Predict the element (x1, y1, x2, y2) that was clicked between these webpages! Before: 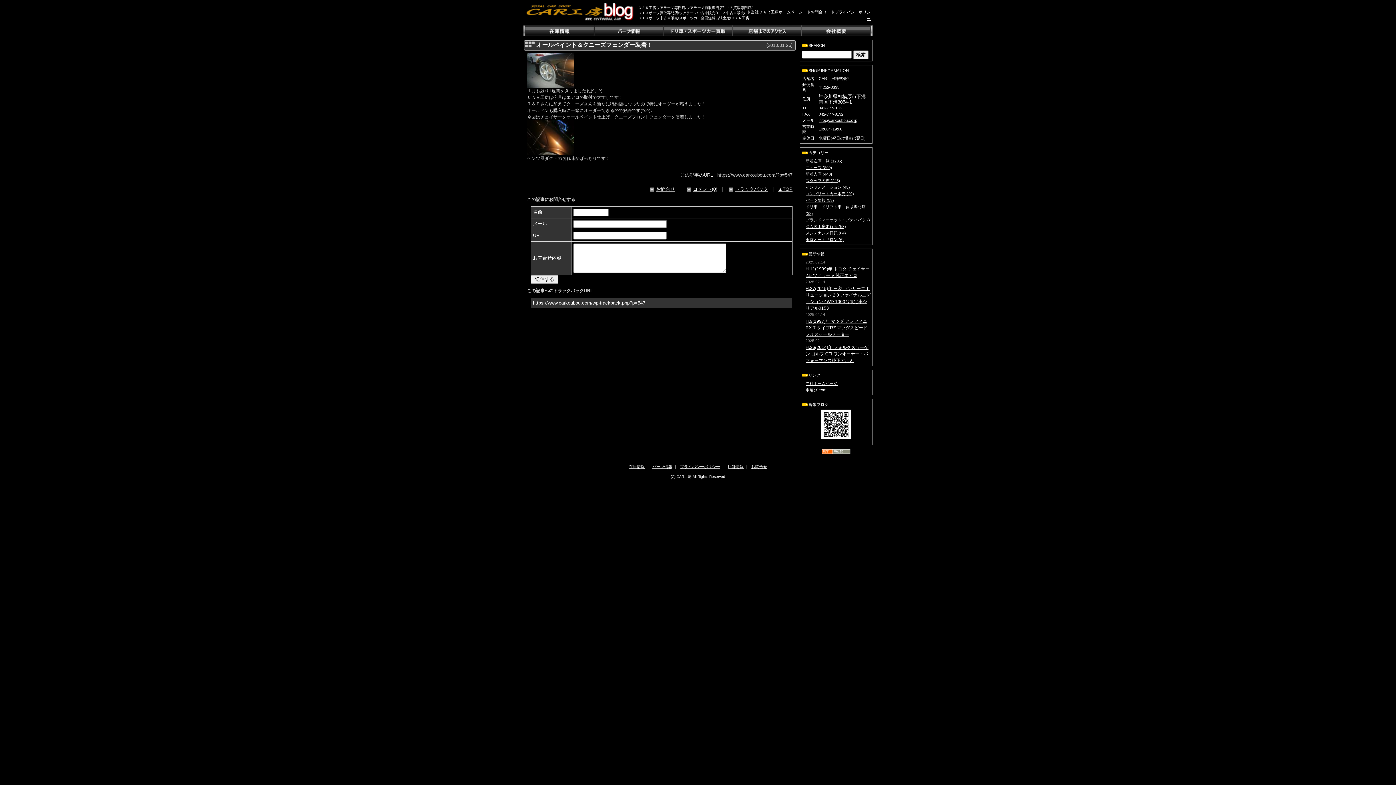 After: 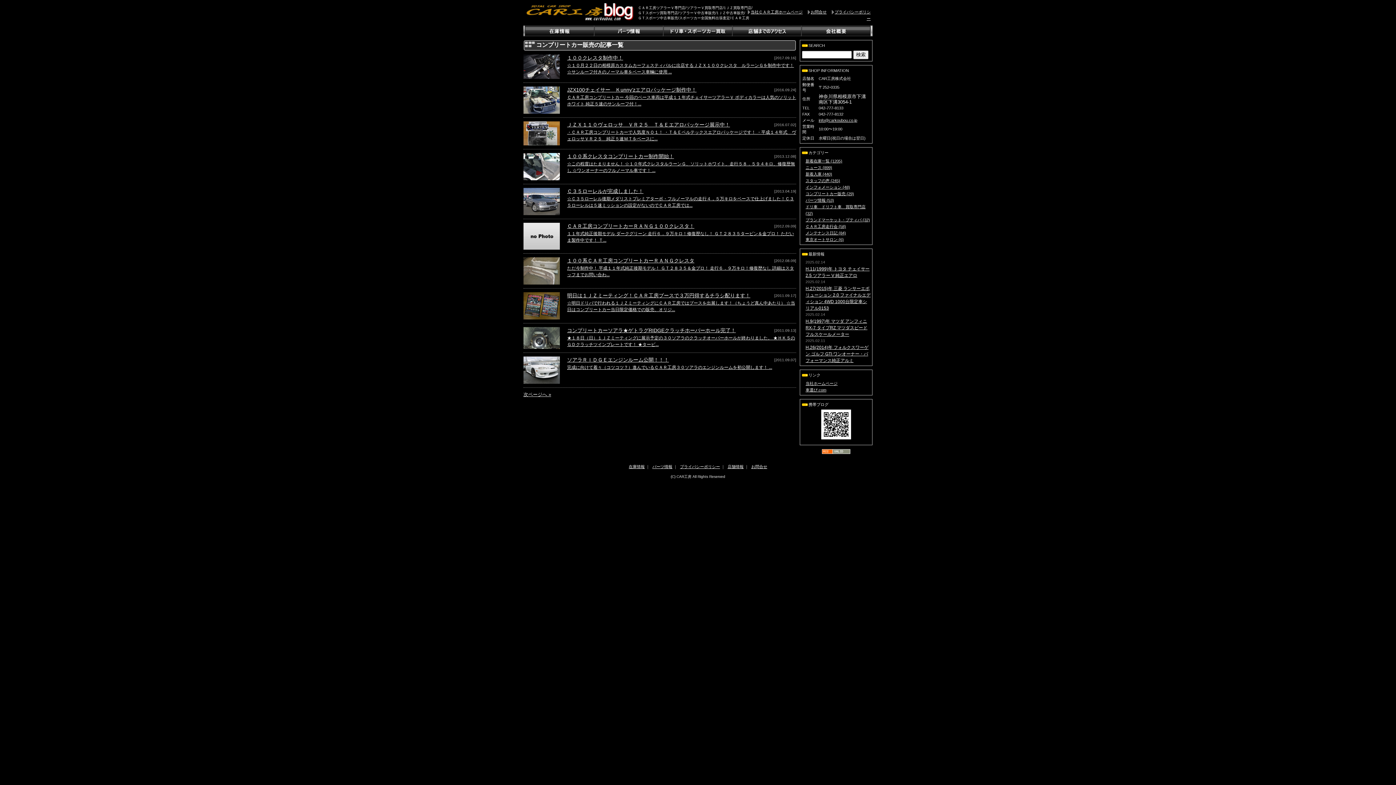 Action: bbox: (805, 191, 854, 196) label: コンプリートカー販売 (29)